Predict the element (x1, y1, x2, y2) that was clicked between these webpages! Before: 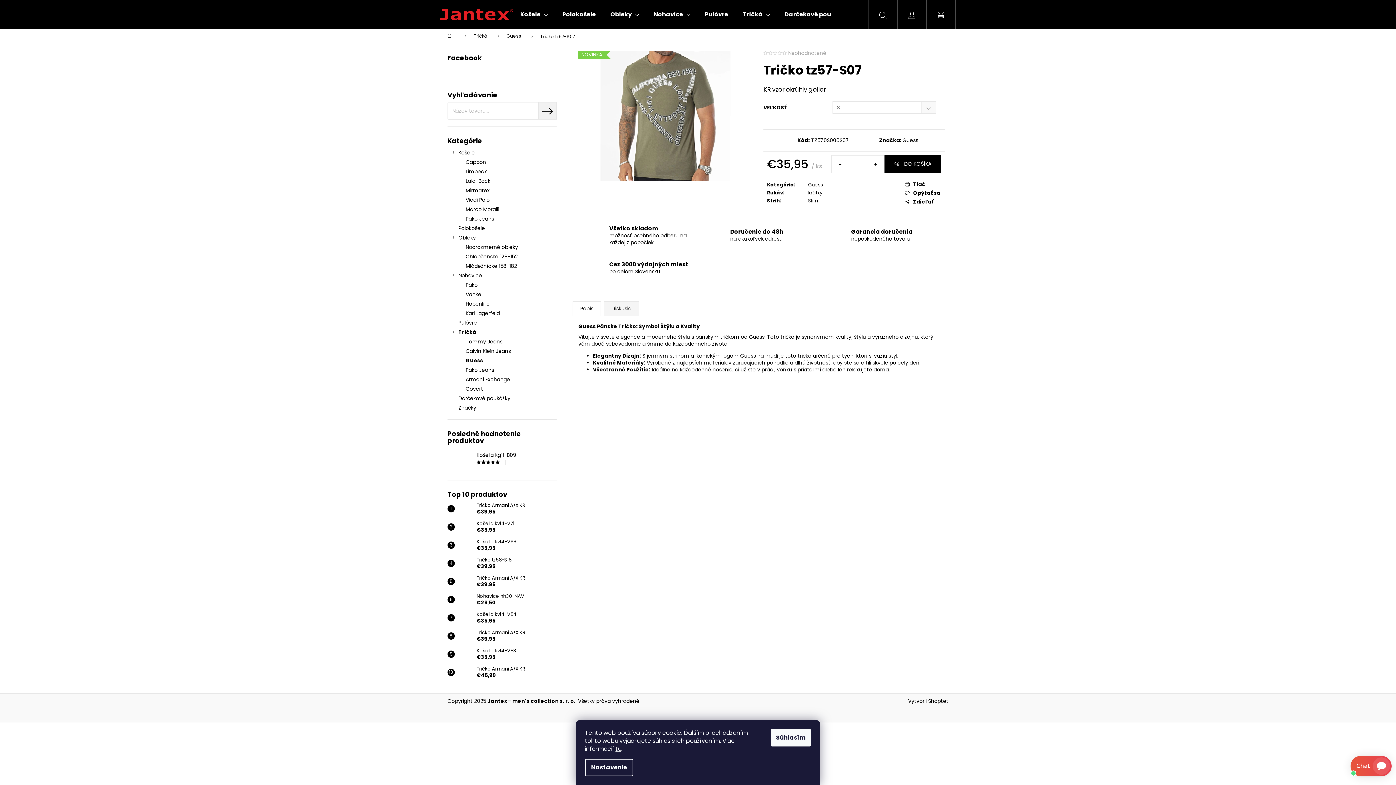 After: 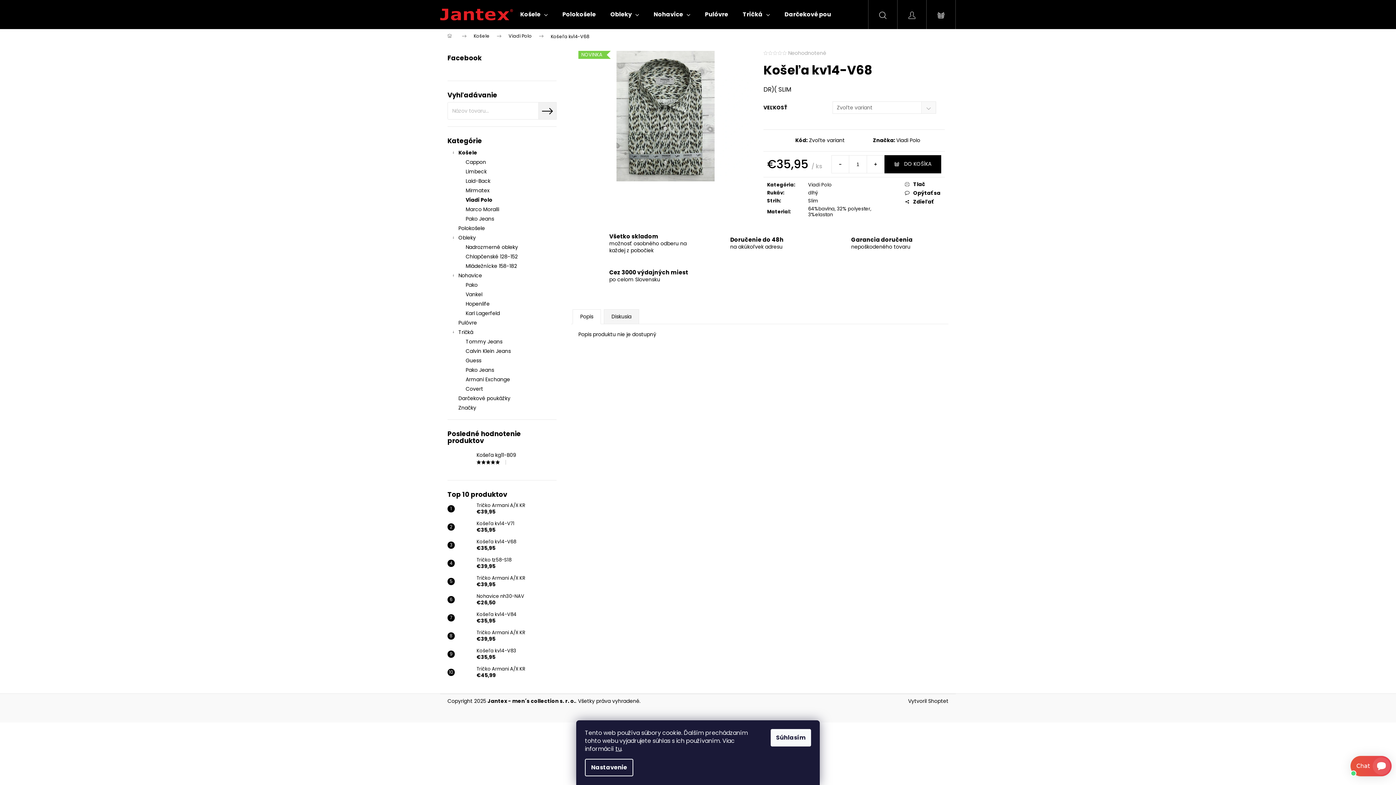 Action: bbox: (473, 538, 516, 552) label: Košeľa kv14-V68
€35,95